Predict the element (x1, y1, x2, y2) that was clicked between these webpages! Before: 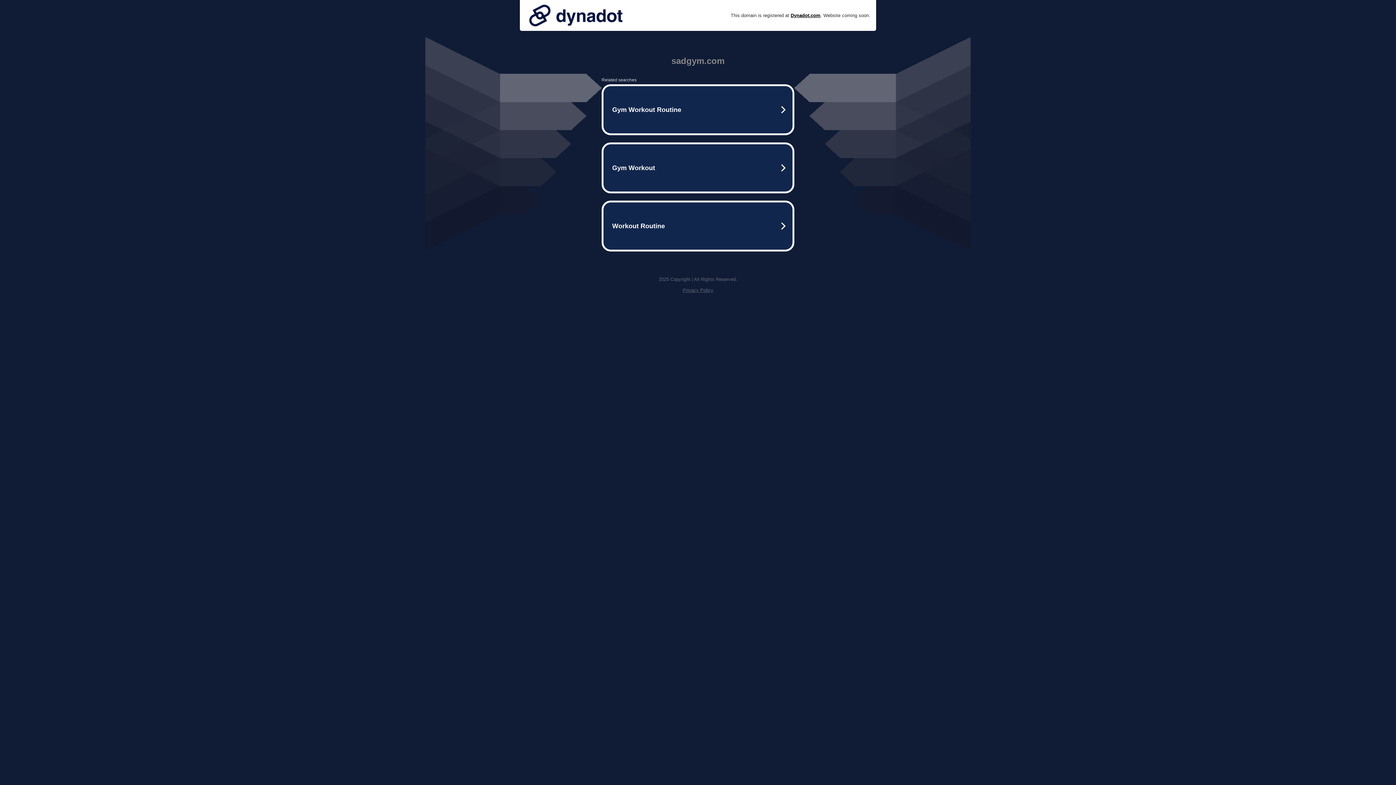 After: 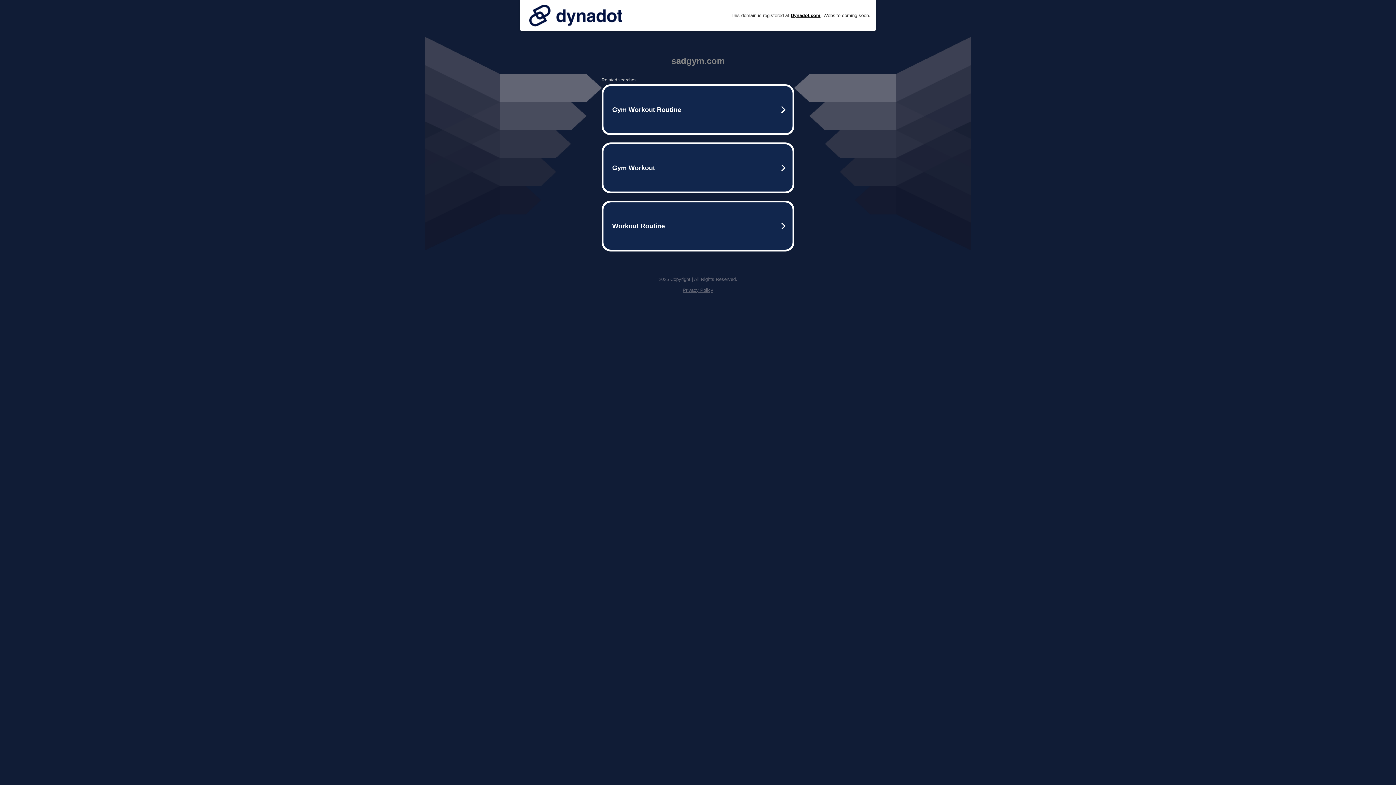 Action: bbox: (525, 0, 626, 30)